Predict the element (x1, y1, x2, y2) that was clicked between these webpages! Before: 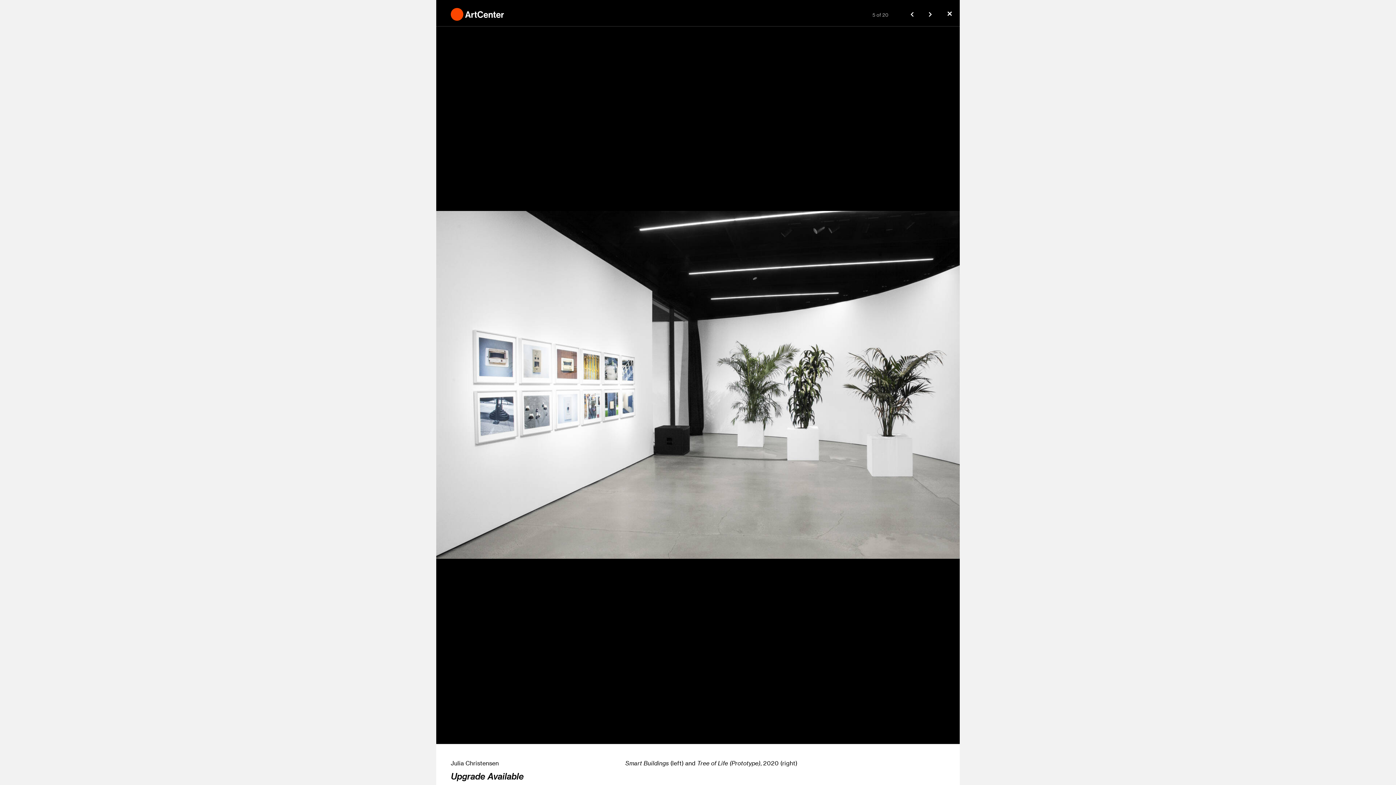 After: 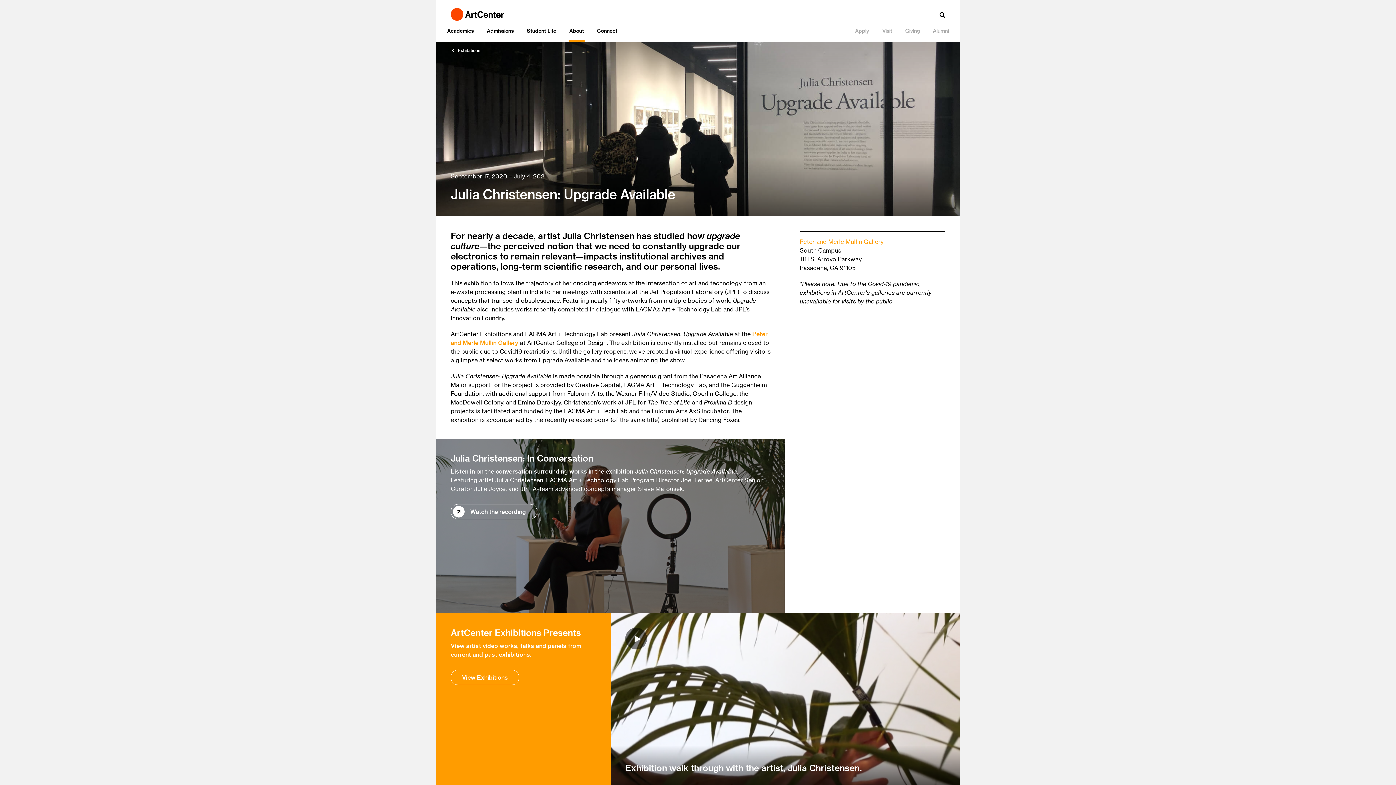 Action: label: ✕ bbox: (939, 0, 960, 26)